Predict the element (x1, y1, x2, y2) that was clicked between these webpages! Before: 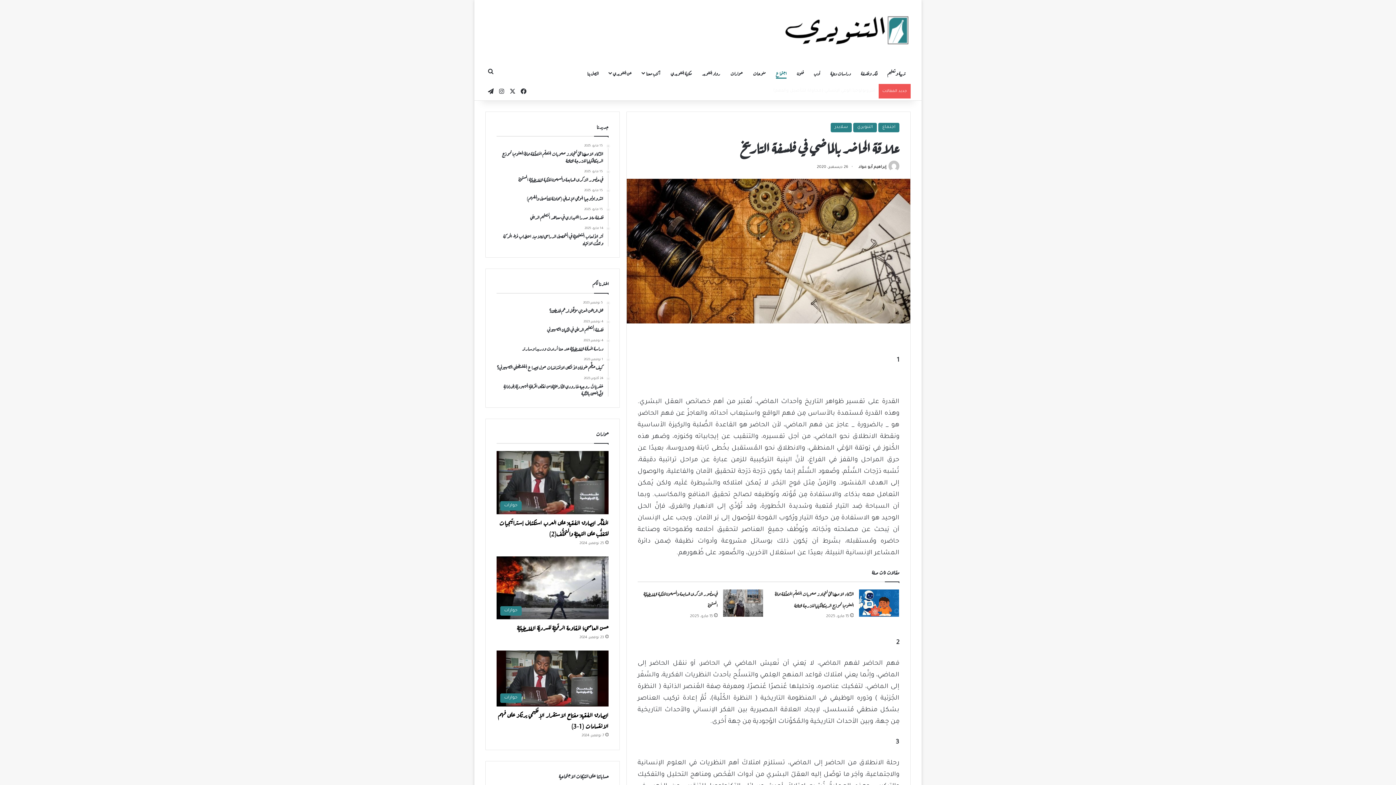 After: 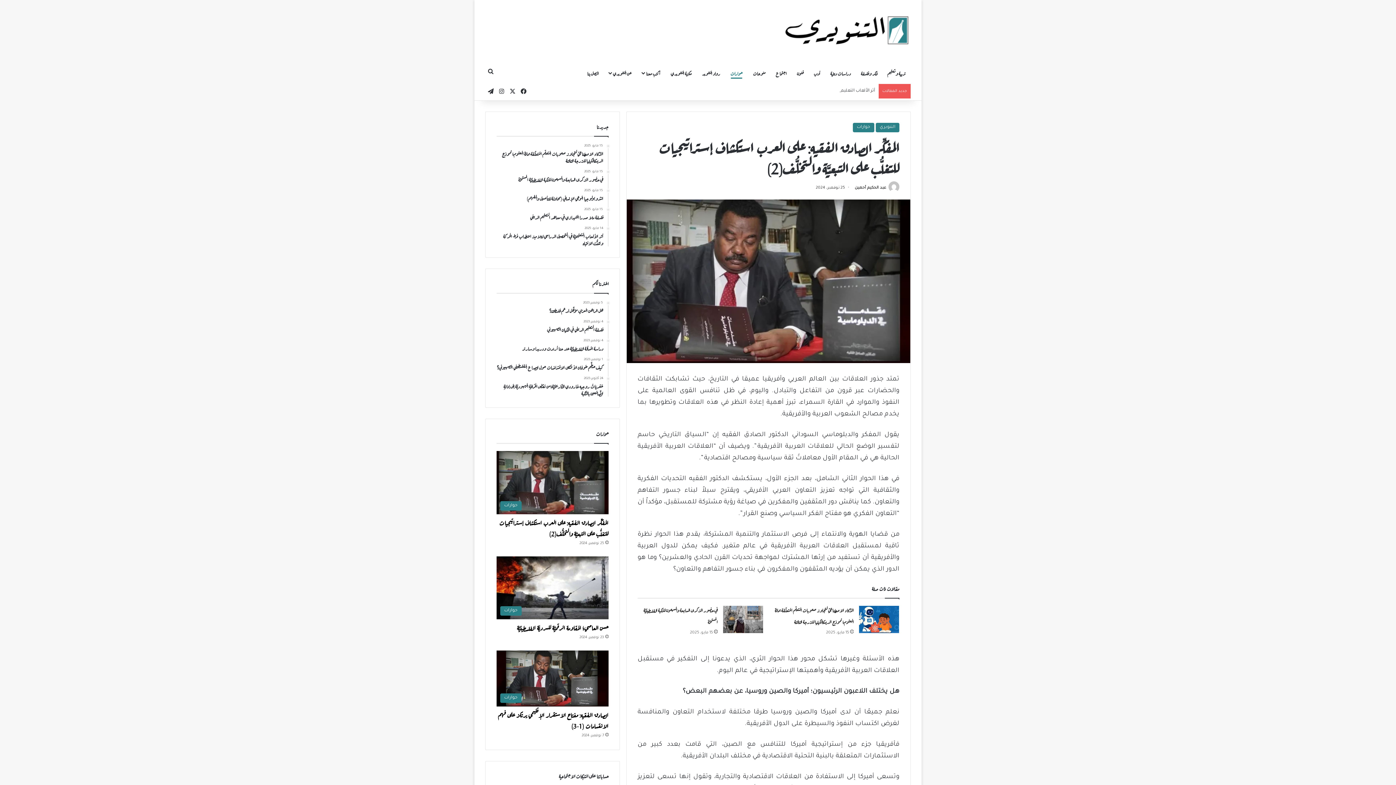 Action: label: المفكِّر الصادق الفقيه: على العرب استكشاف إستراتيجيات للتغلُّب على التبعيَّة والتخلُّف(2) bbox: (496, 451, 608, 514)